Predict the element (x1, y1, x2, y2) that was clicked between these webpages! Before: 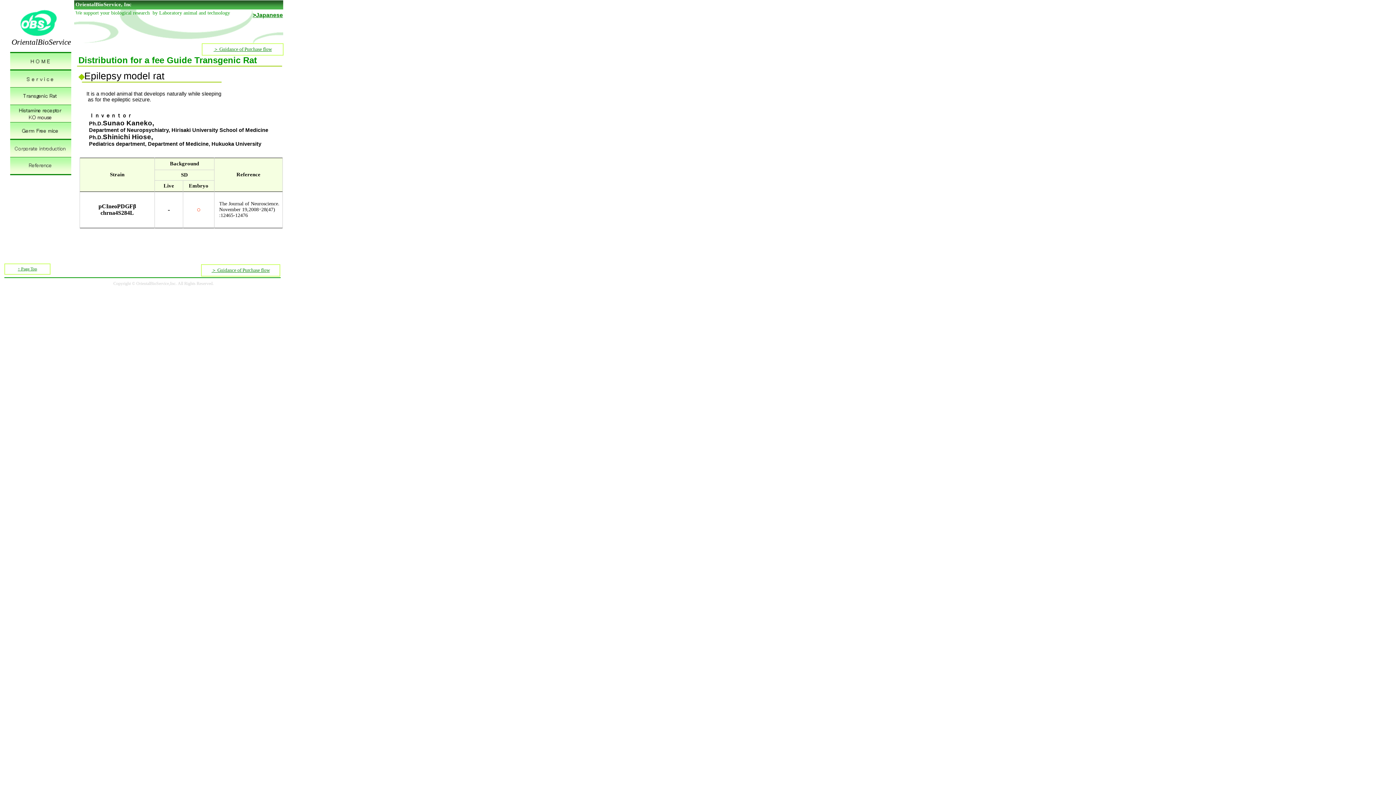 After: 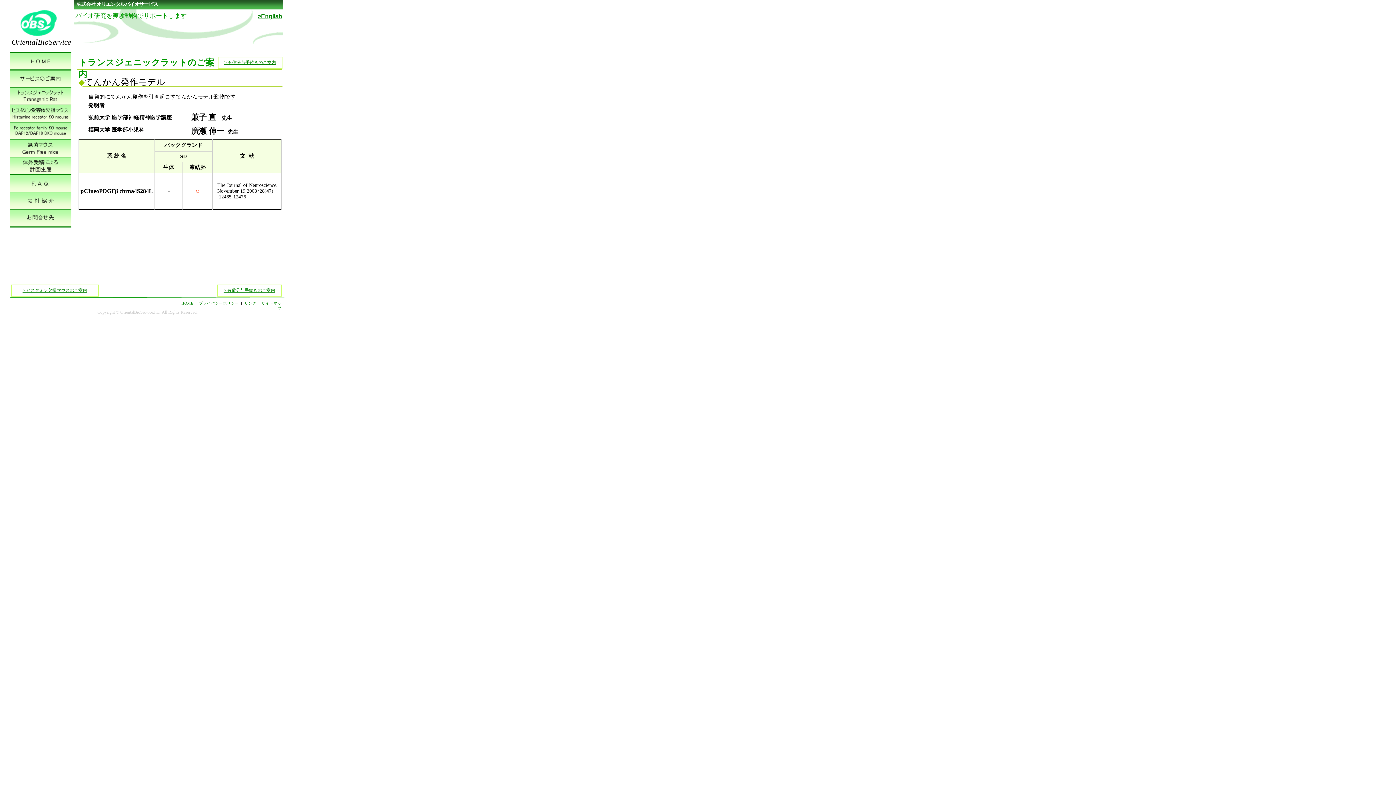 Action: label: >Japanese bbox: (252, 11, 282, 18)